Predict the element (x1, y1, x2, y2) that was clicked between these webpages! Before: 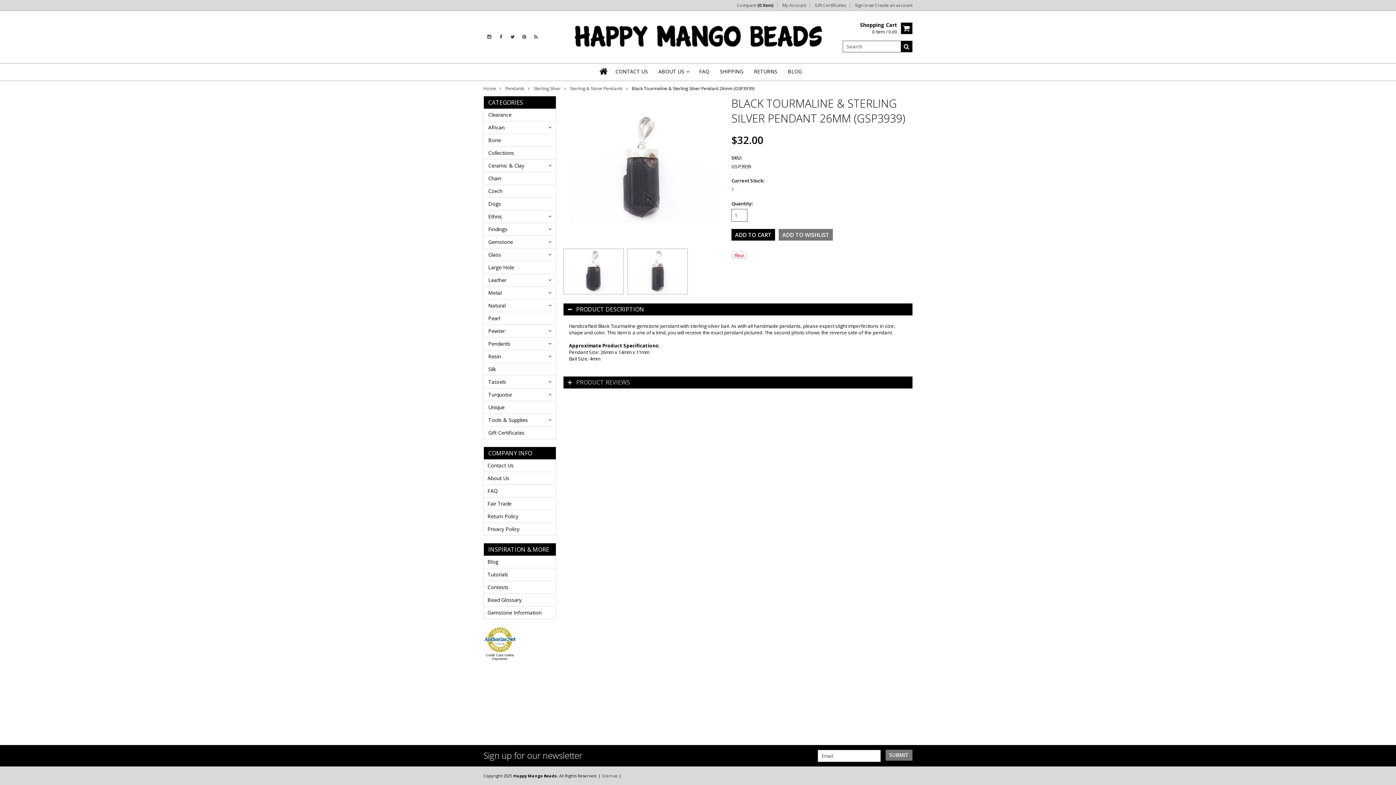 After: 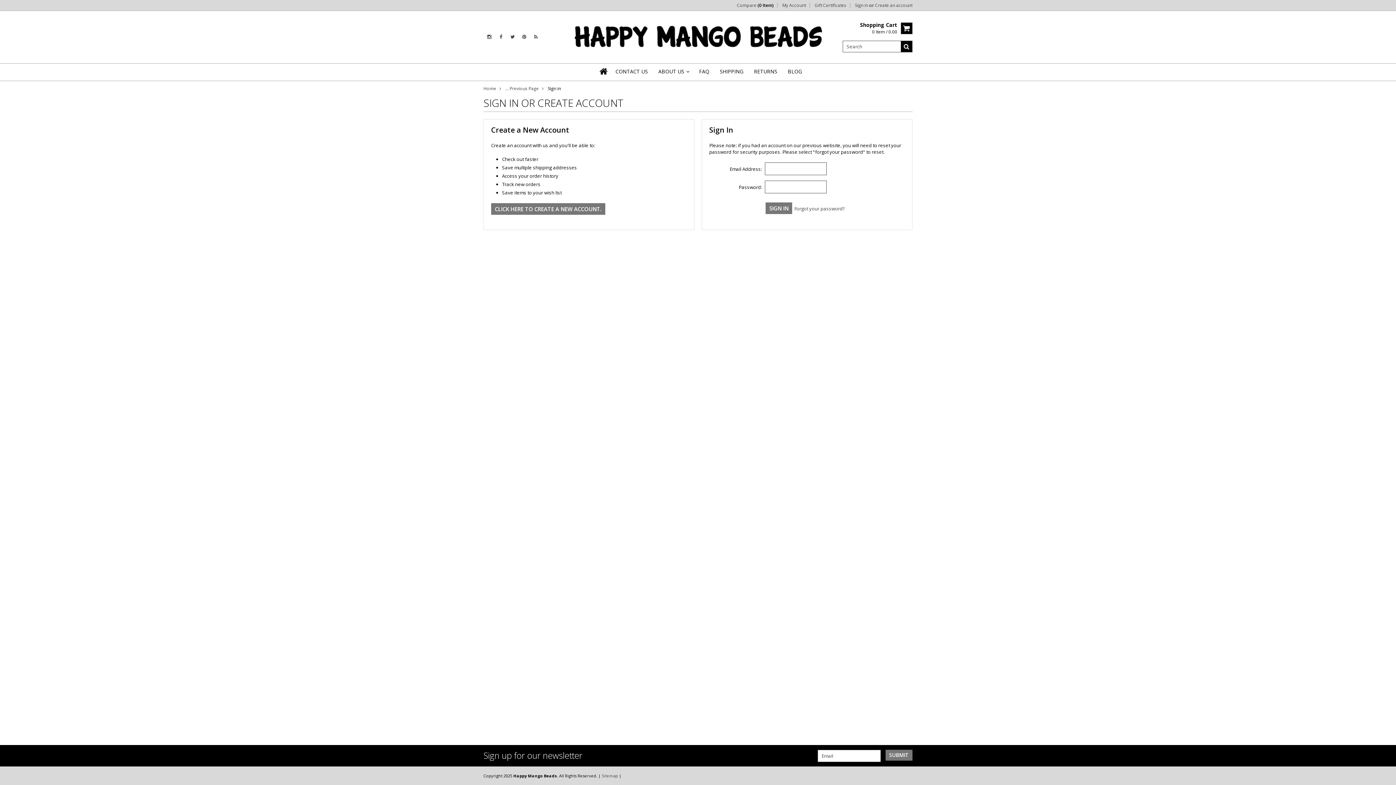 Action: bbox: (855, 2, 868, 8) label: Sign in